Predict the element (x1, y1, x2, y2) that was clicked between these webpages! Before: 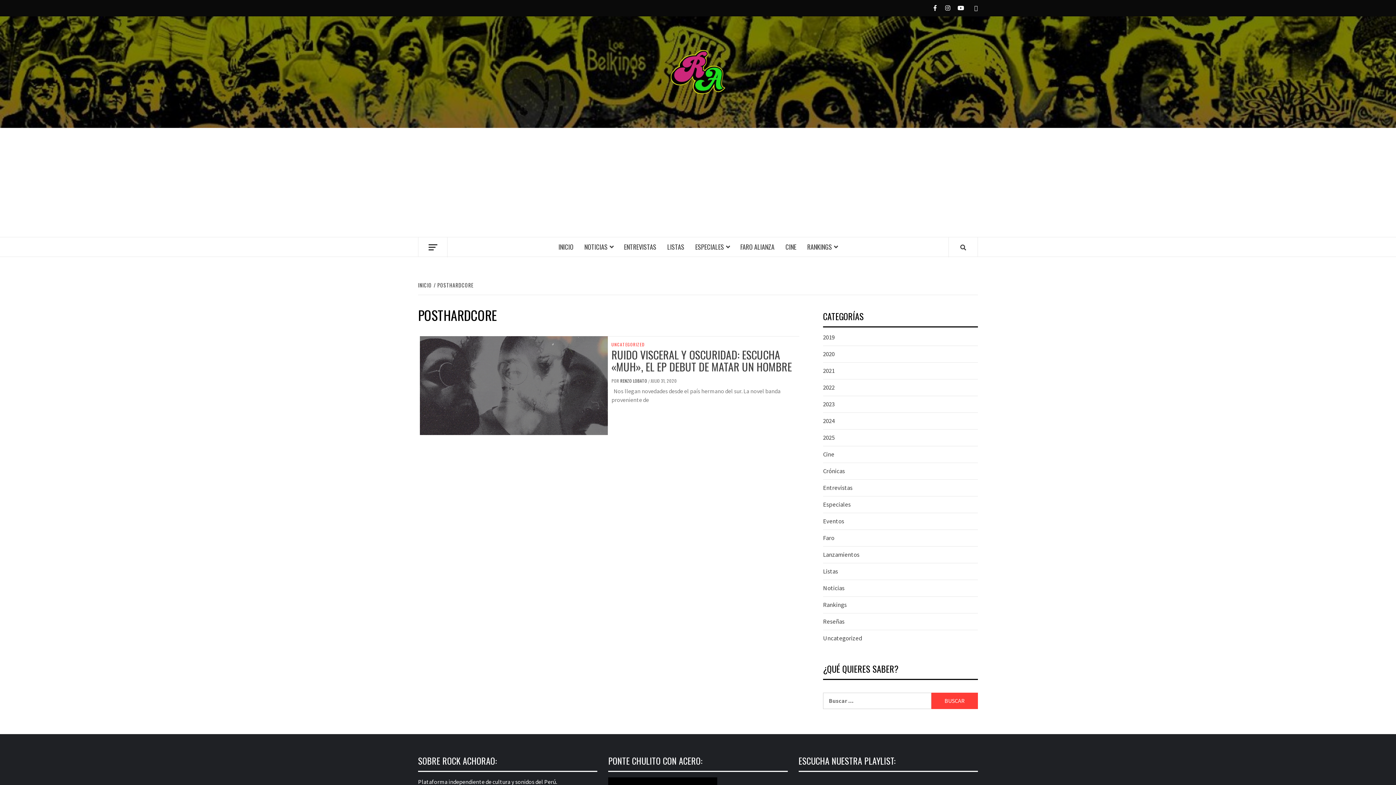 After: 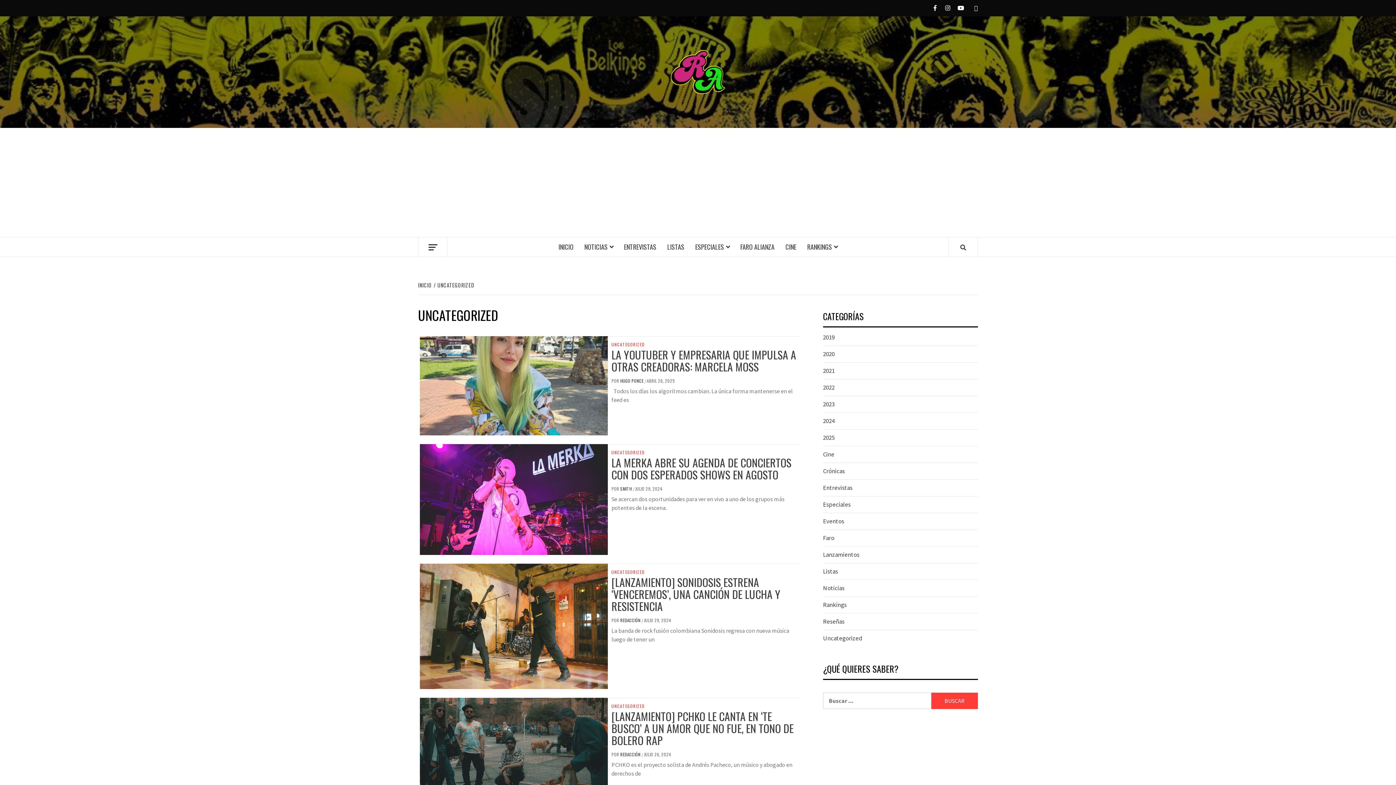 Action: label: UNCATEGORIZED bbox: (611, 342, 646, 346)